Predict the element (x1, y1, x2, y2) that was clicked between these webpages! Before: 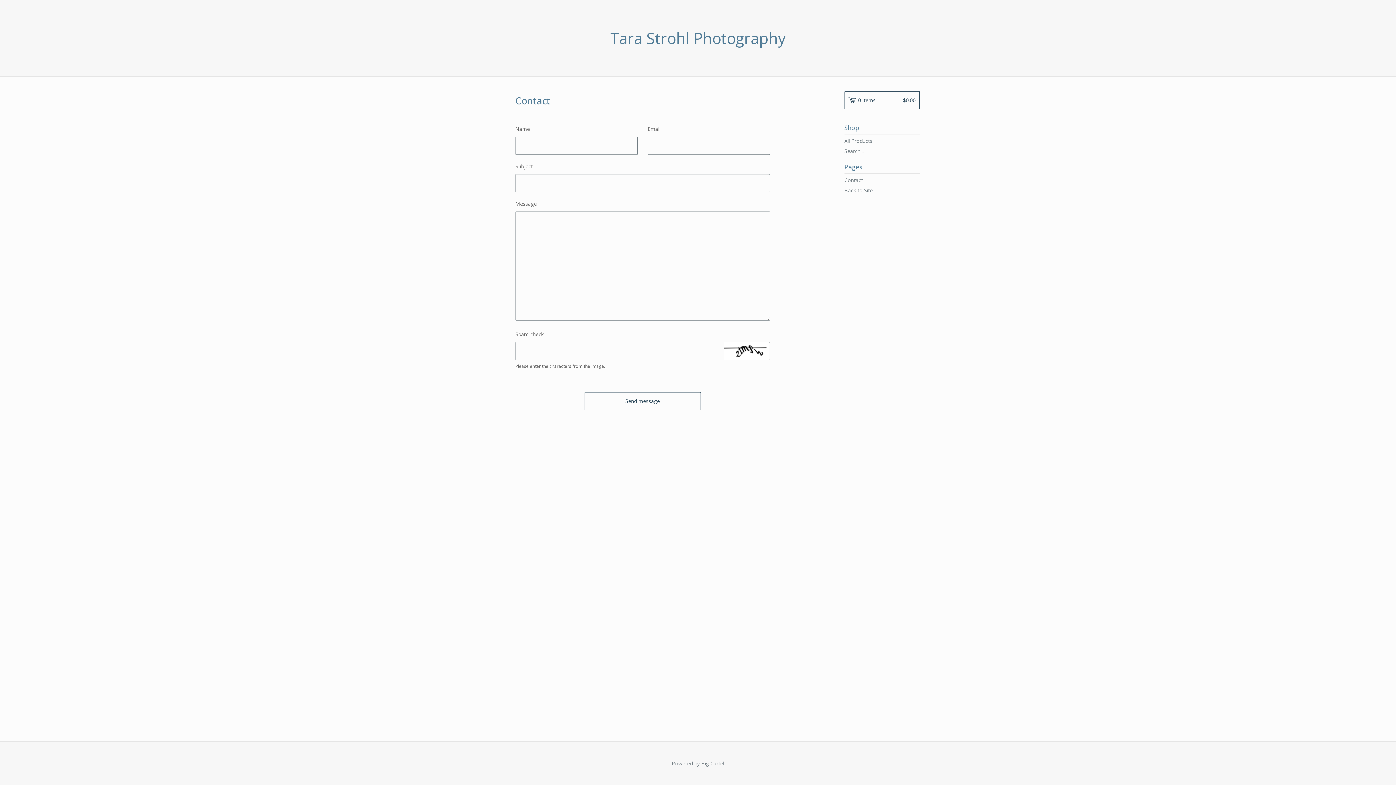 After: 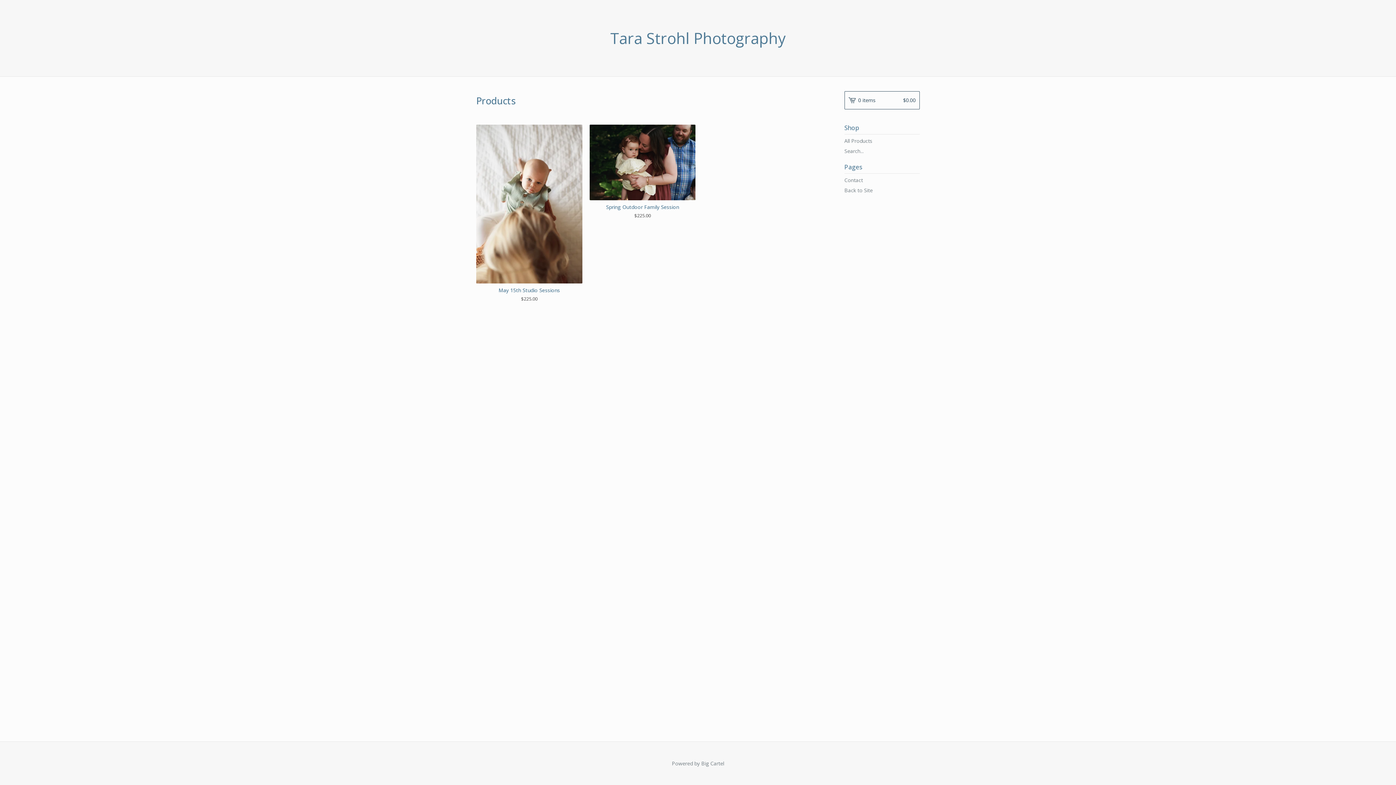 Action: label: All Products bbox: (844, 136, 920, 146)